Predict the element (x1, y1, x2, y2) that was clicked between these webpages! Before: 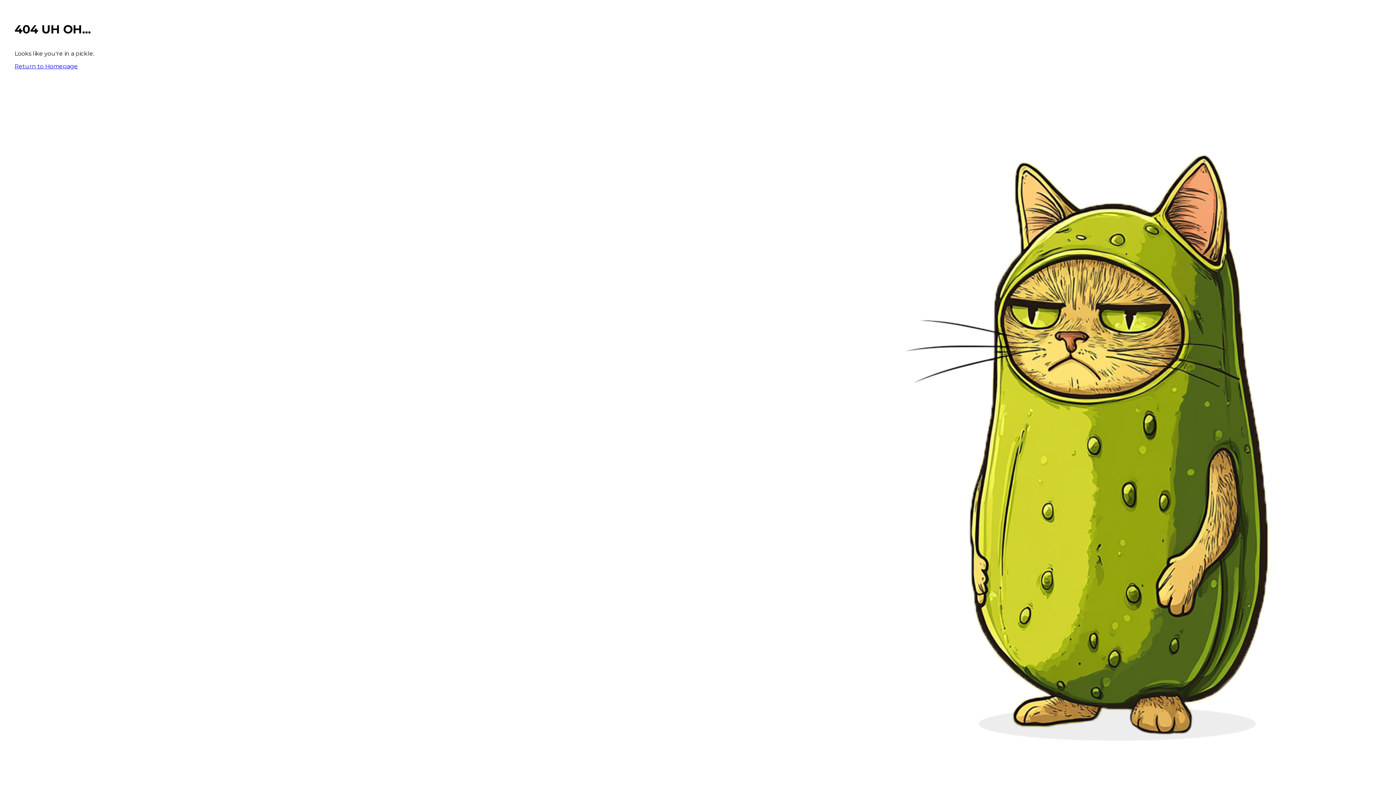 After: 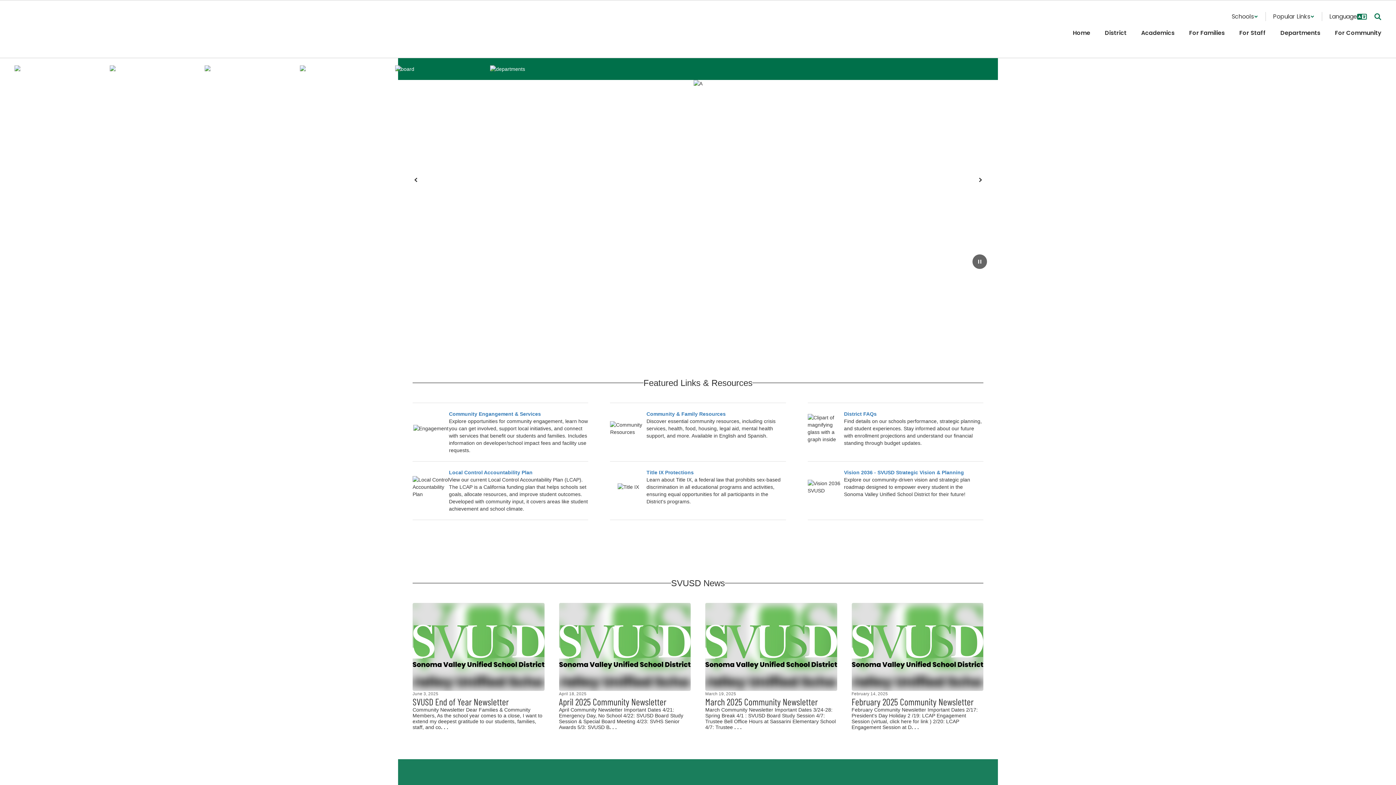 Action: bbox: (14, 62, 77, 69) label: Return to Homepage